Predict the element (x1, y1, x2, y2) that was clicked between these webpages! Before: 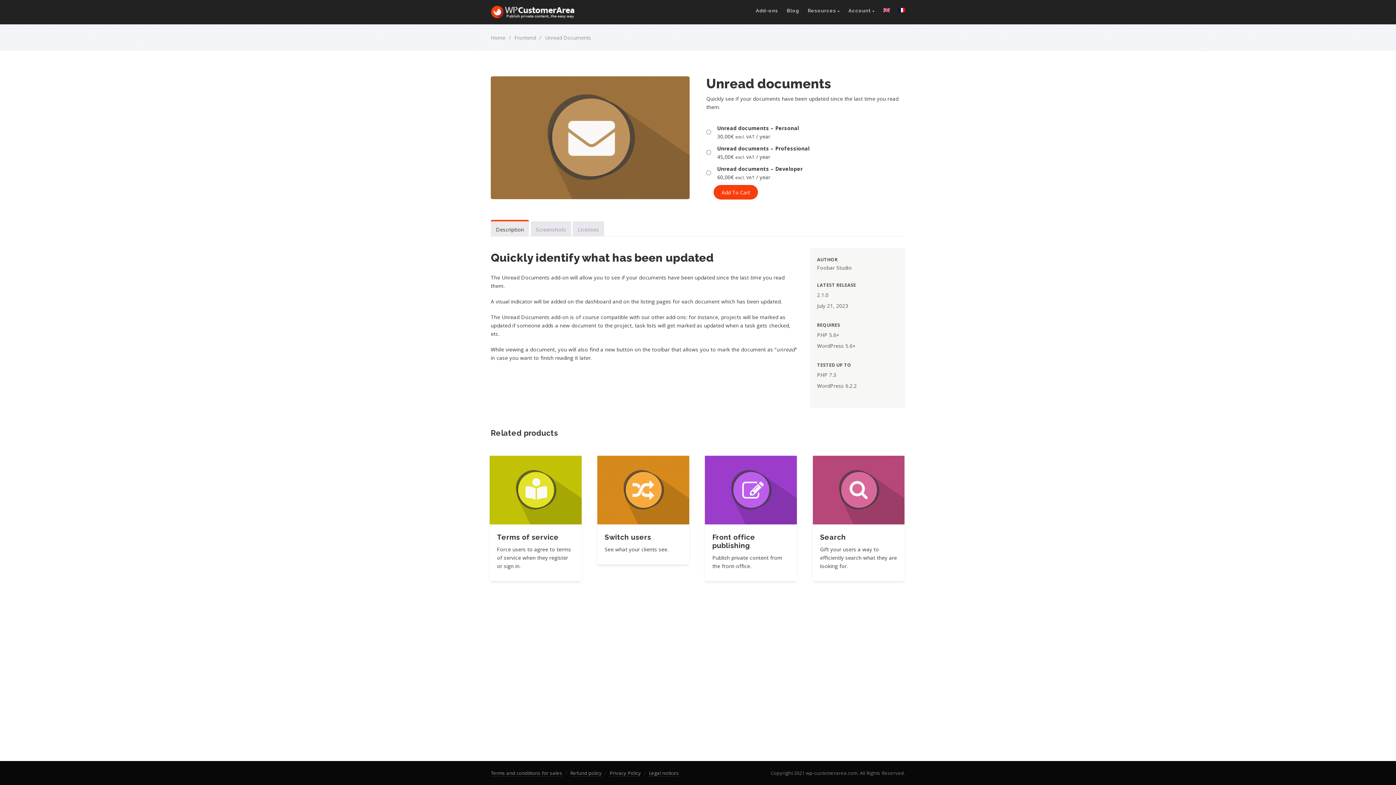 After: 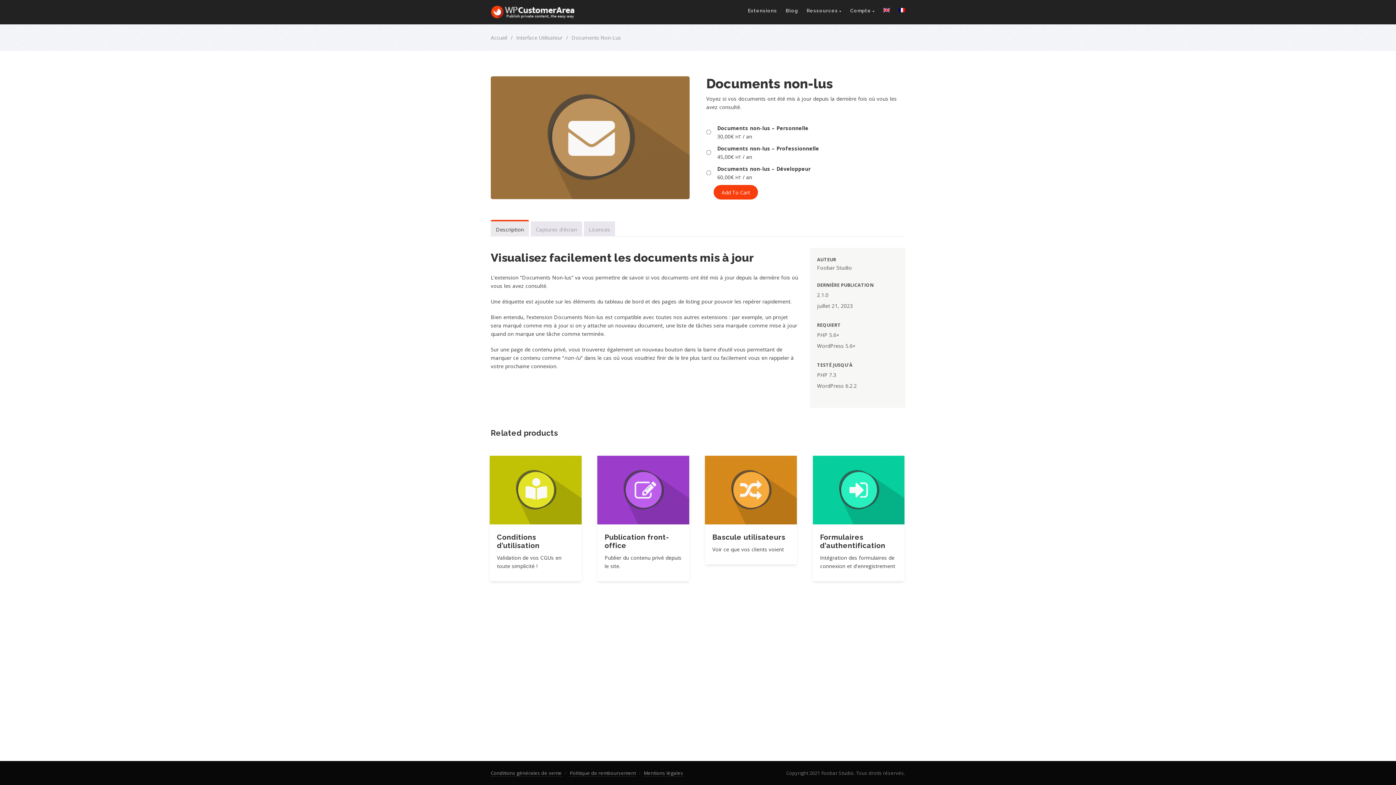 Action: bbox: (890, 0, 905, 21)